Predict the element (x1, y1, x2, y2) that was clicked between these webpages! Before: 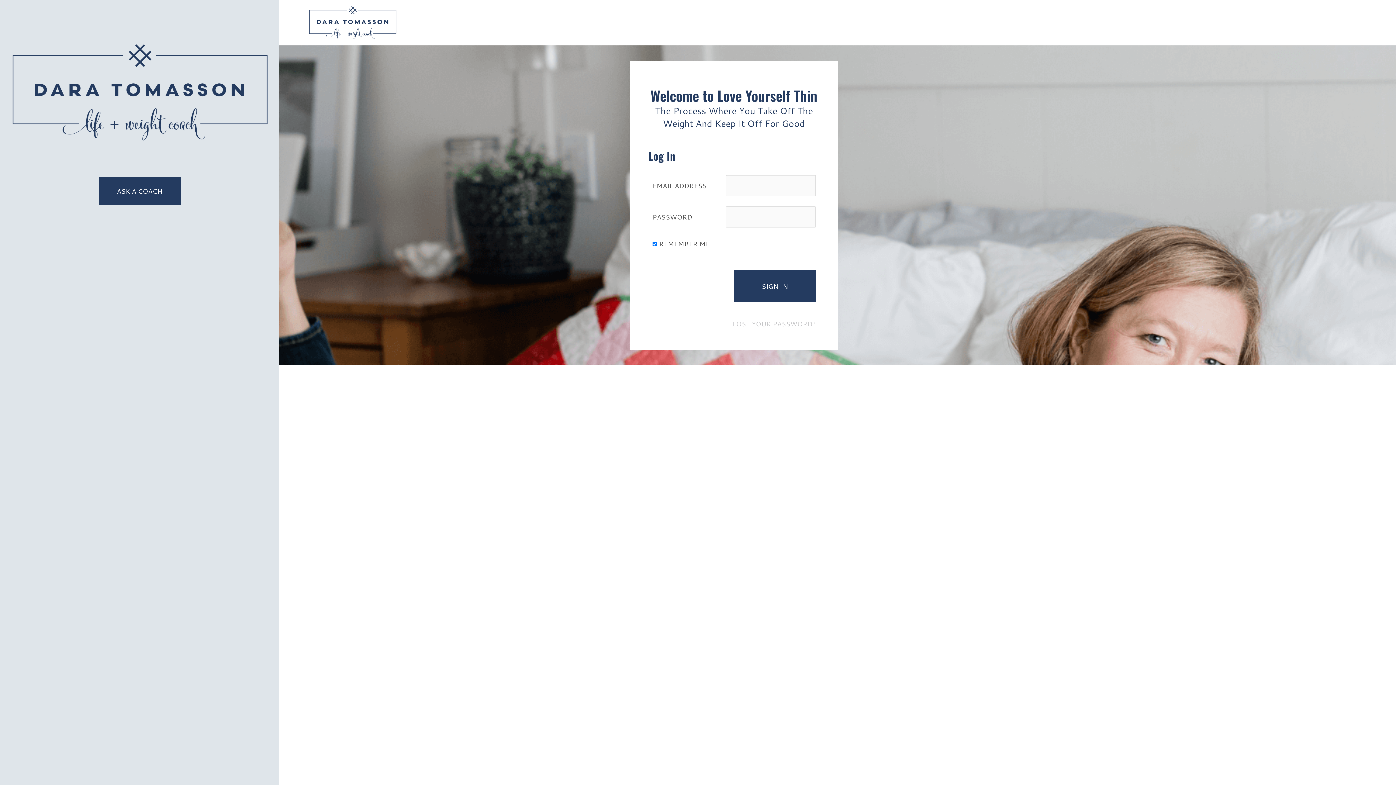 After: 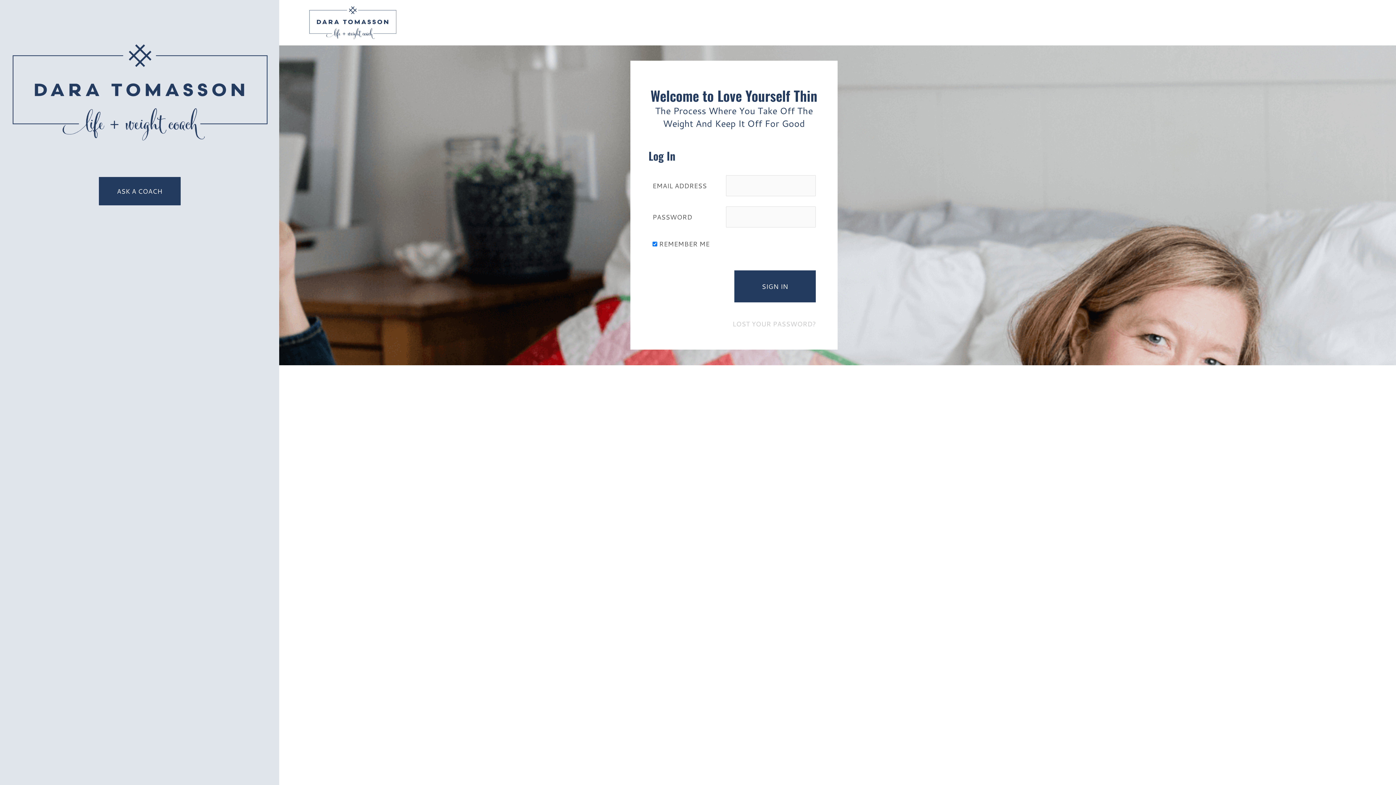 Action: label: ASK A COACH bbox: (98, 177, 180, 205)